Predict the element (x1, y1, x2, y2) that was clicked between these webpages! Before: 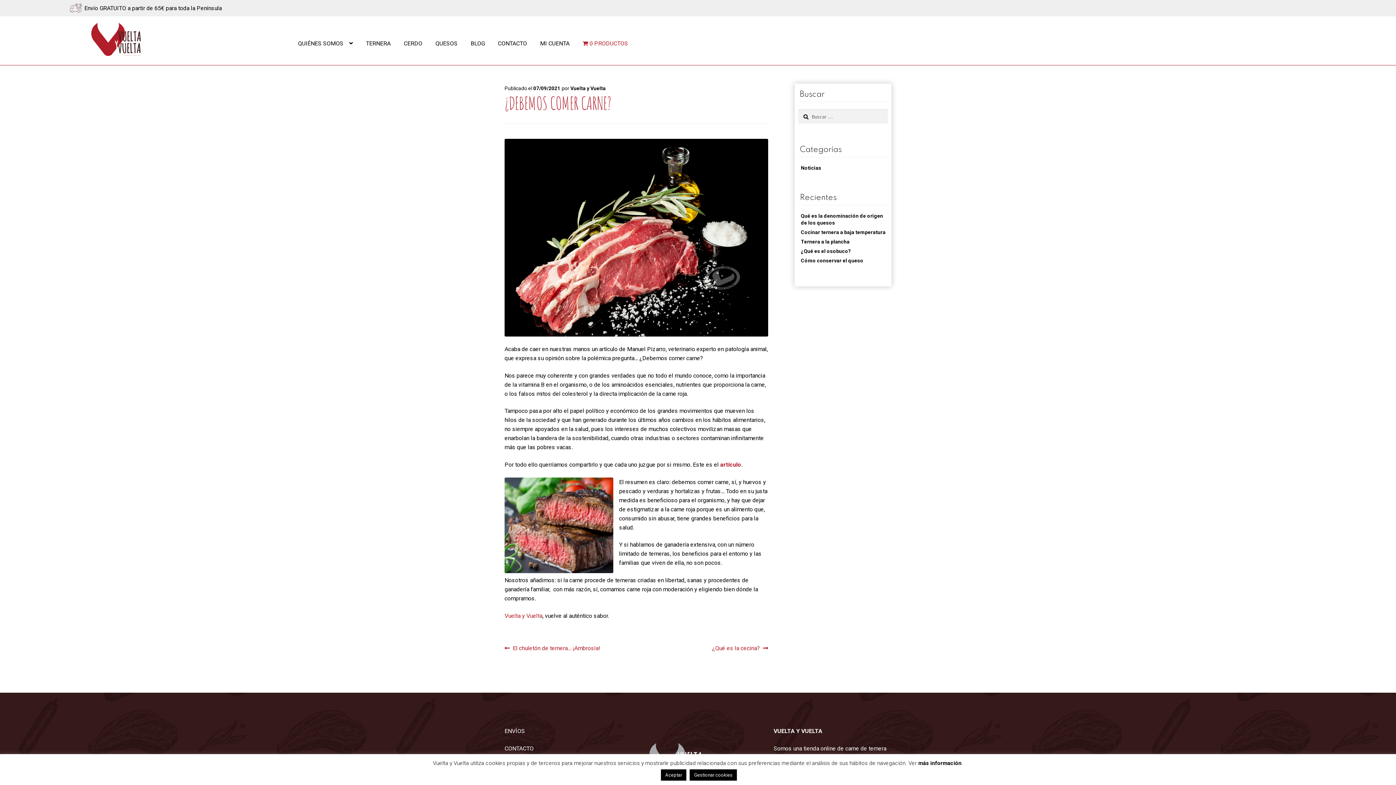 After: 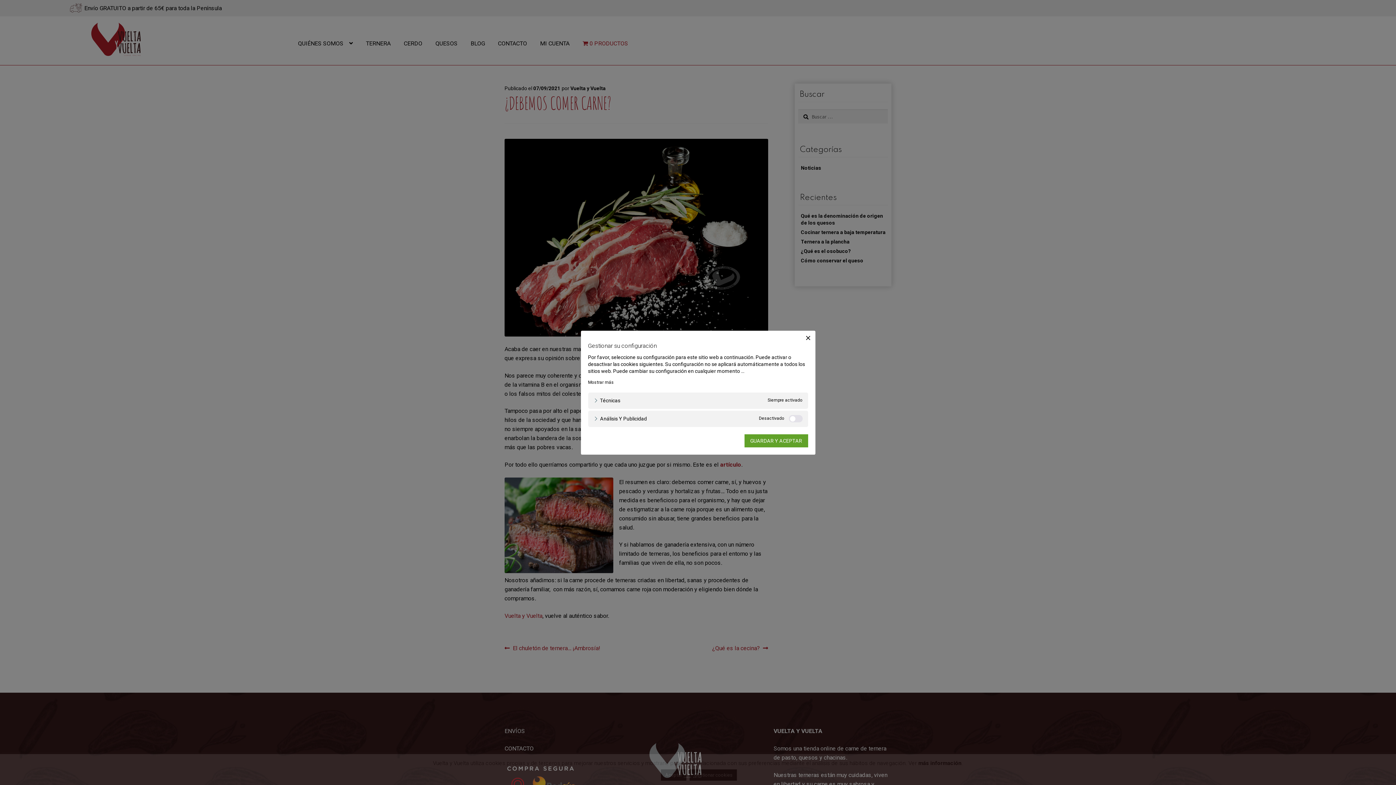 Action: bbox: (689, 769, 737, 781) label: Gestionar cookies